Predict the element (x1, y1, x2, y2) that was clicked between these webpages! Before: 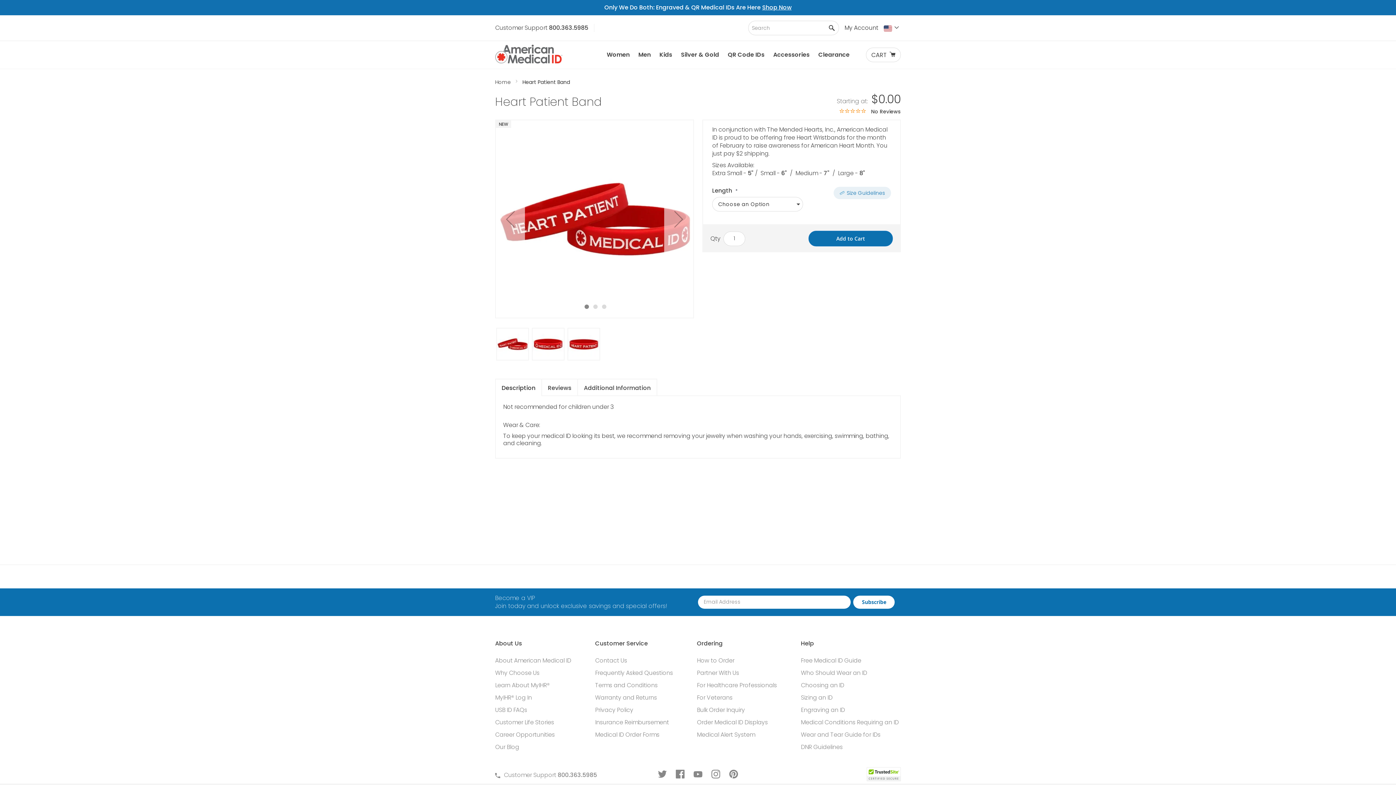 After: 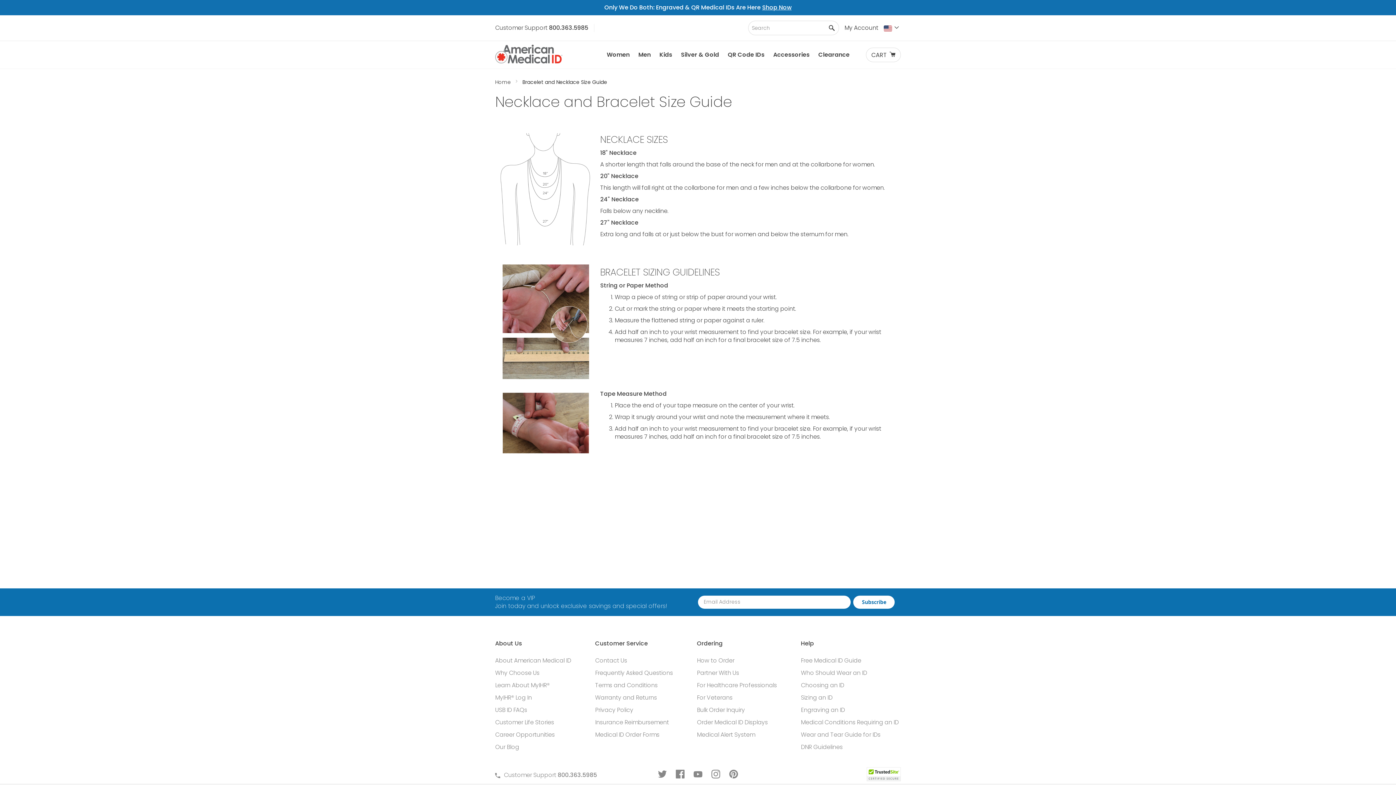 Action: bbox: (801, 693, 832, 702) label: Sizing an ID